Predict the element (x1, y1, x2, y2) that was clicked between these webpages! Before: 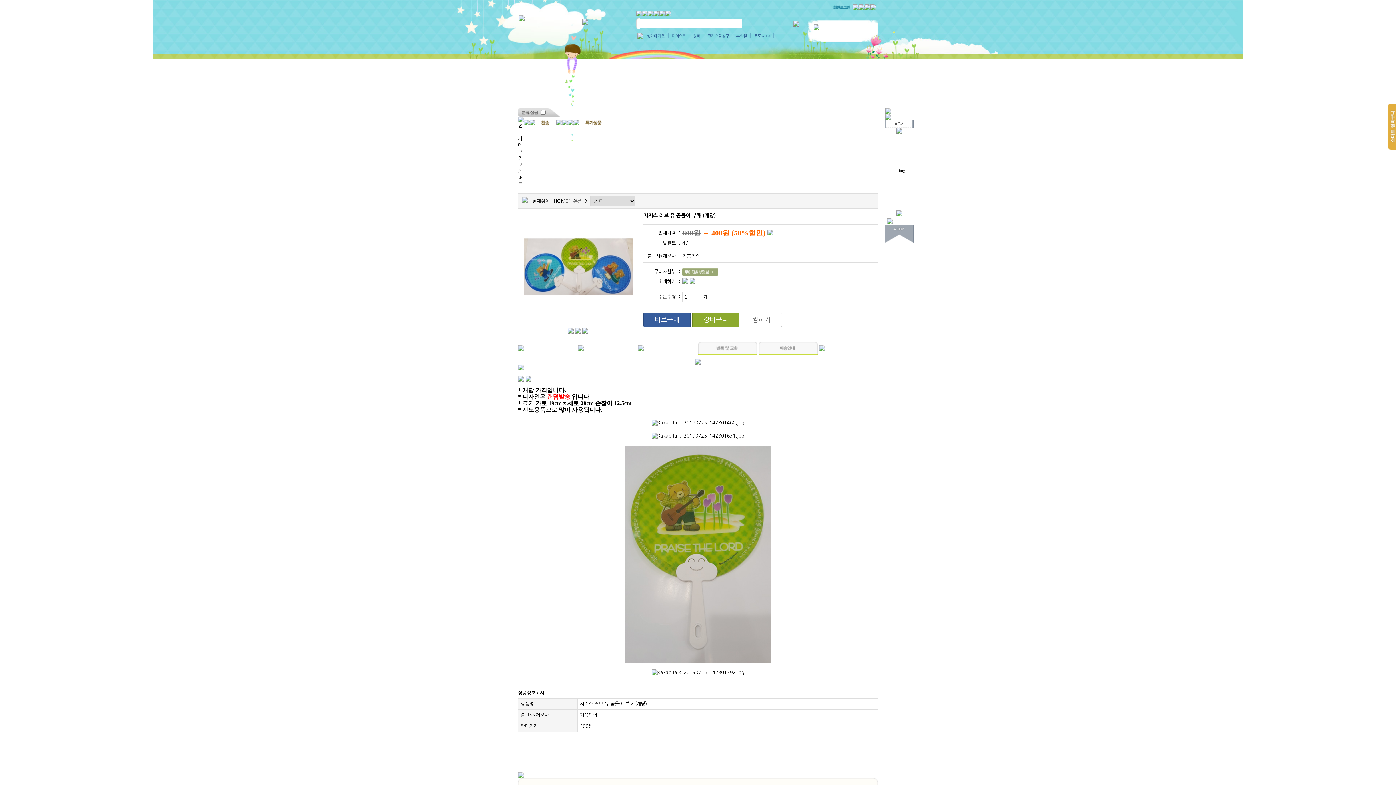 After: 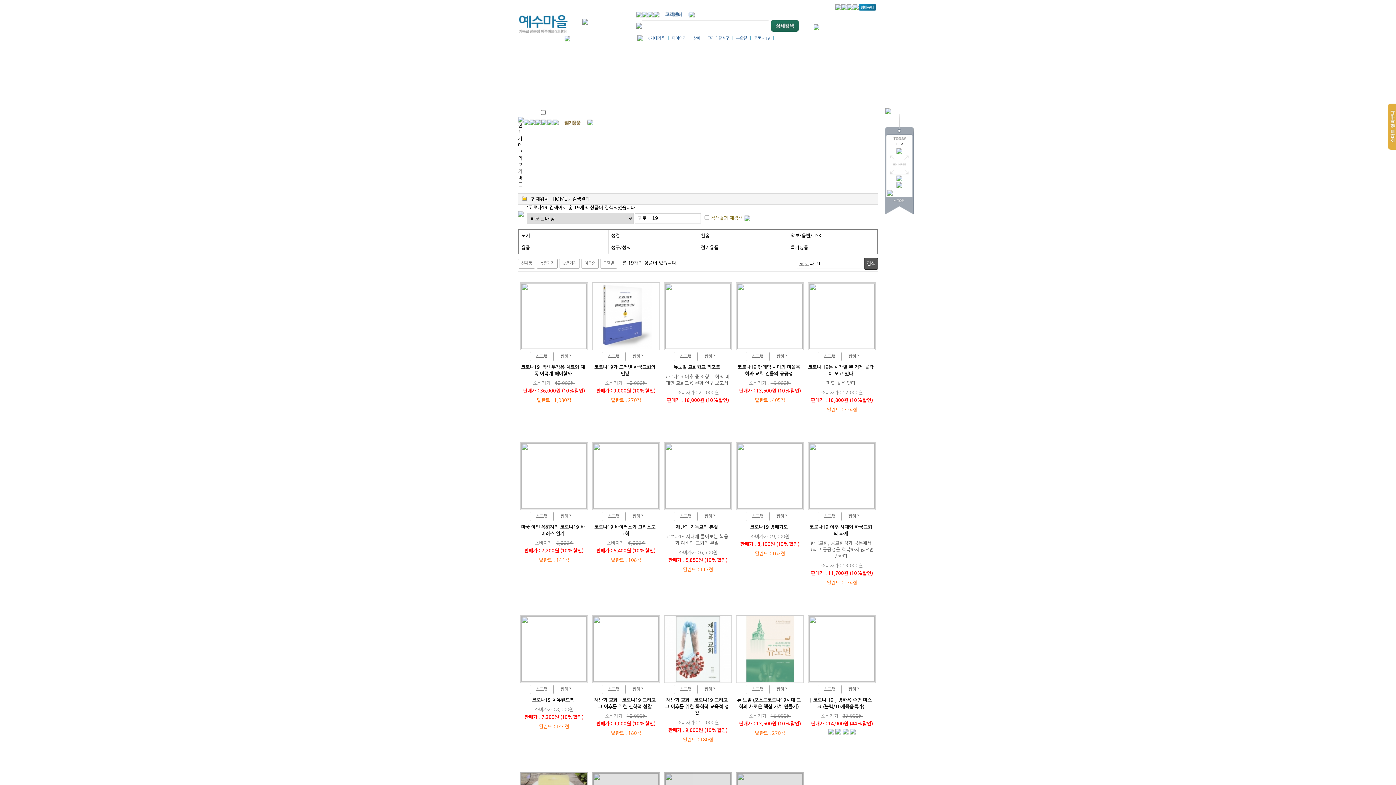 Action: label: 코로나19 bbox: (754, 33, 770, 38)